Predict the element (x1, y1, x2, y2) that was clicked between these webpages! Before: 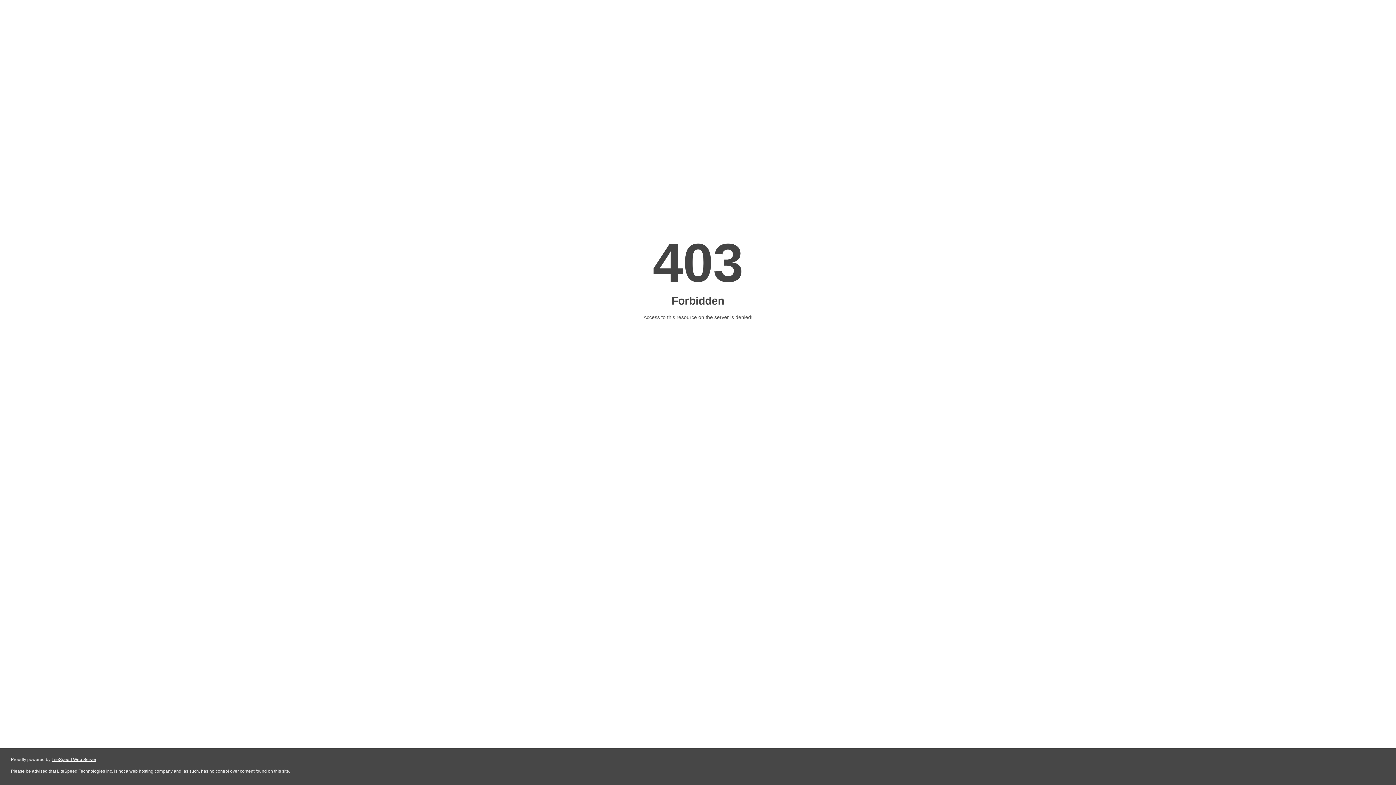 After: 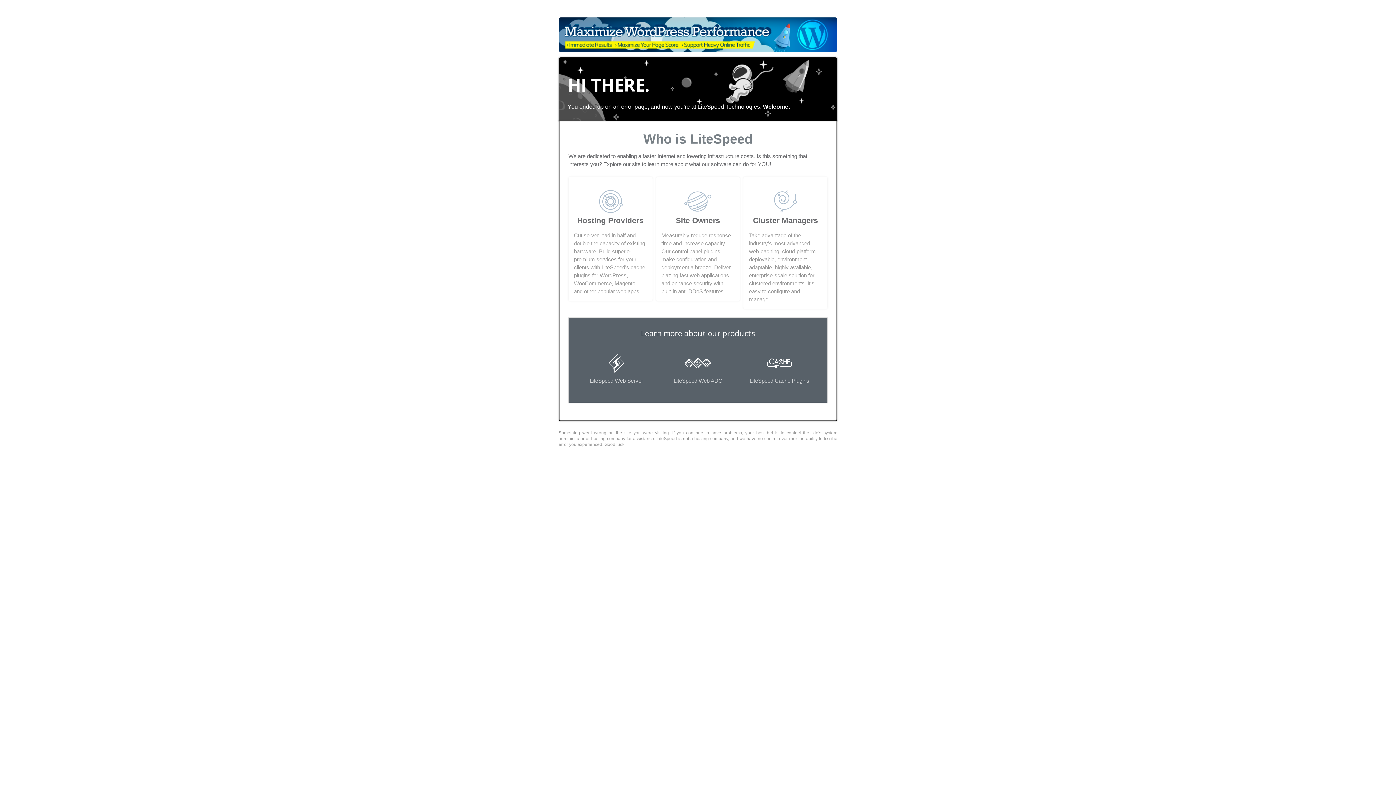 Action: bbox: (51, 757, 96, 762) label: LiteSpeed Web Server